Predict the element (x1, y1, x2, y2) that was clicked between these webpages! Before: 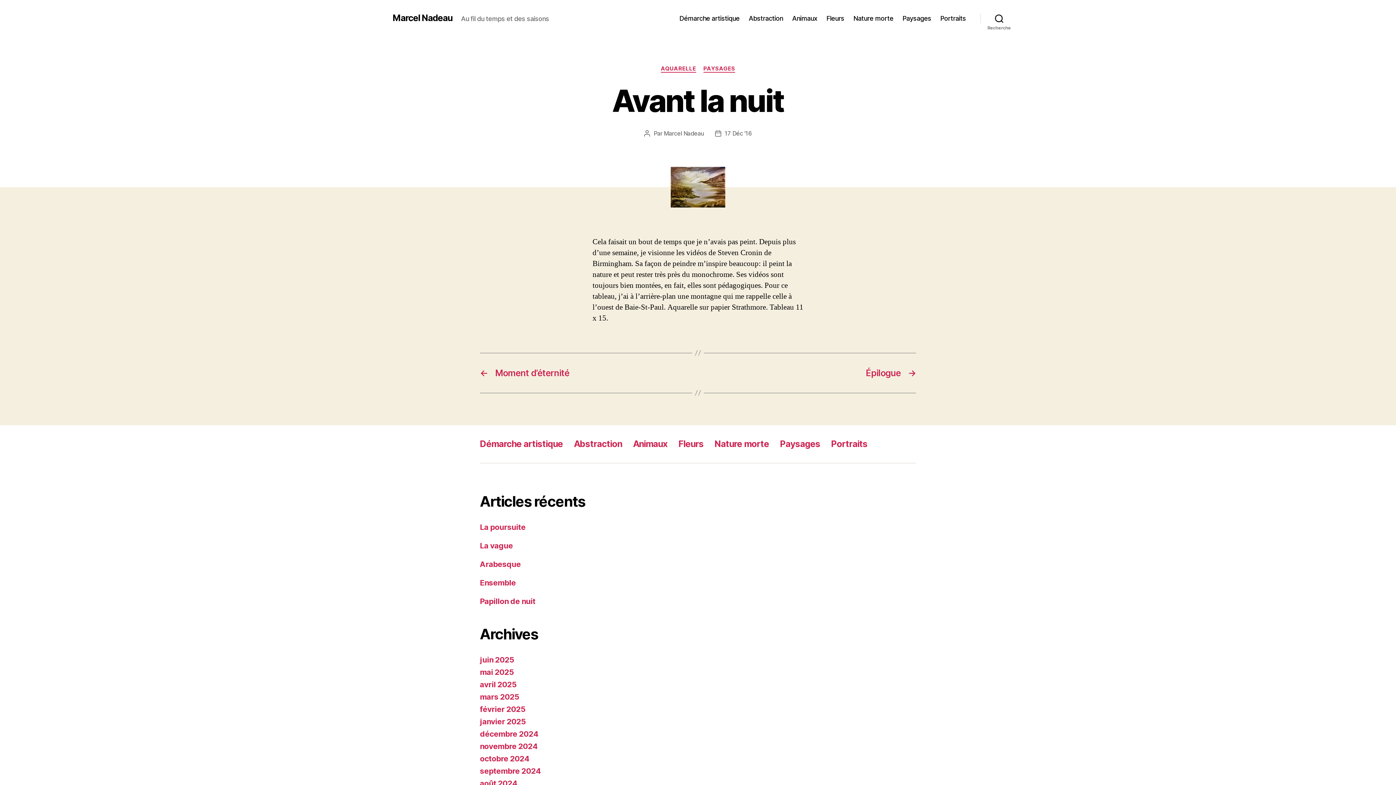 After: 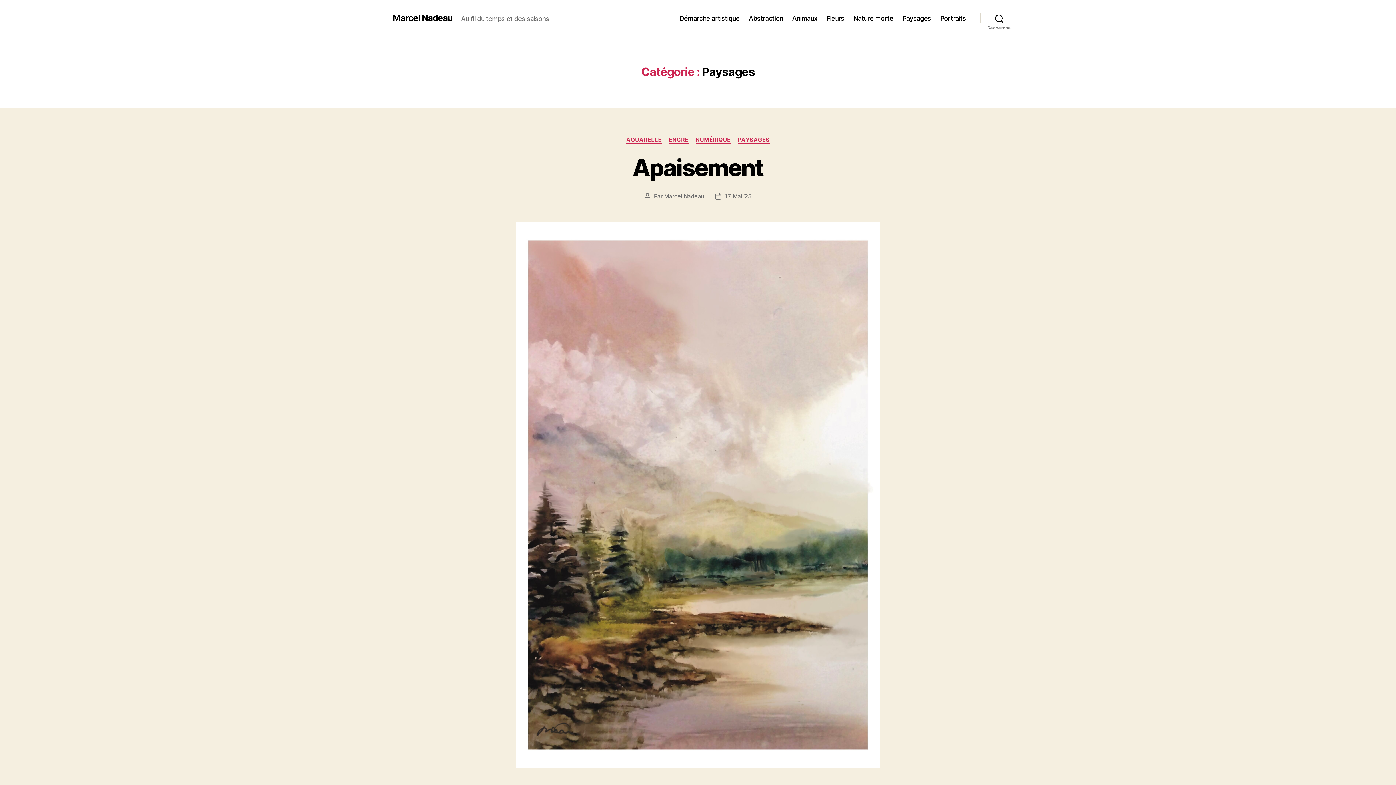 Action: bbox: (902, 14, 931, 22) label: Paysages